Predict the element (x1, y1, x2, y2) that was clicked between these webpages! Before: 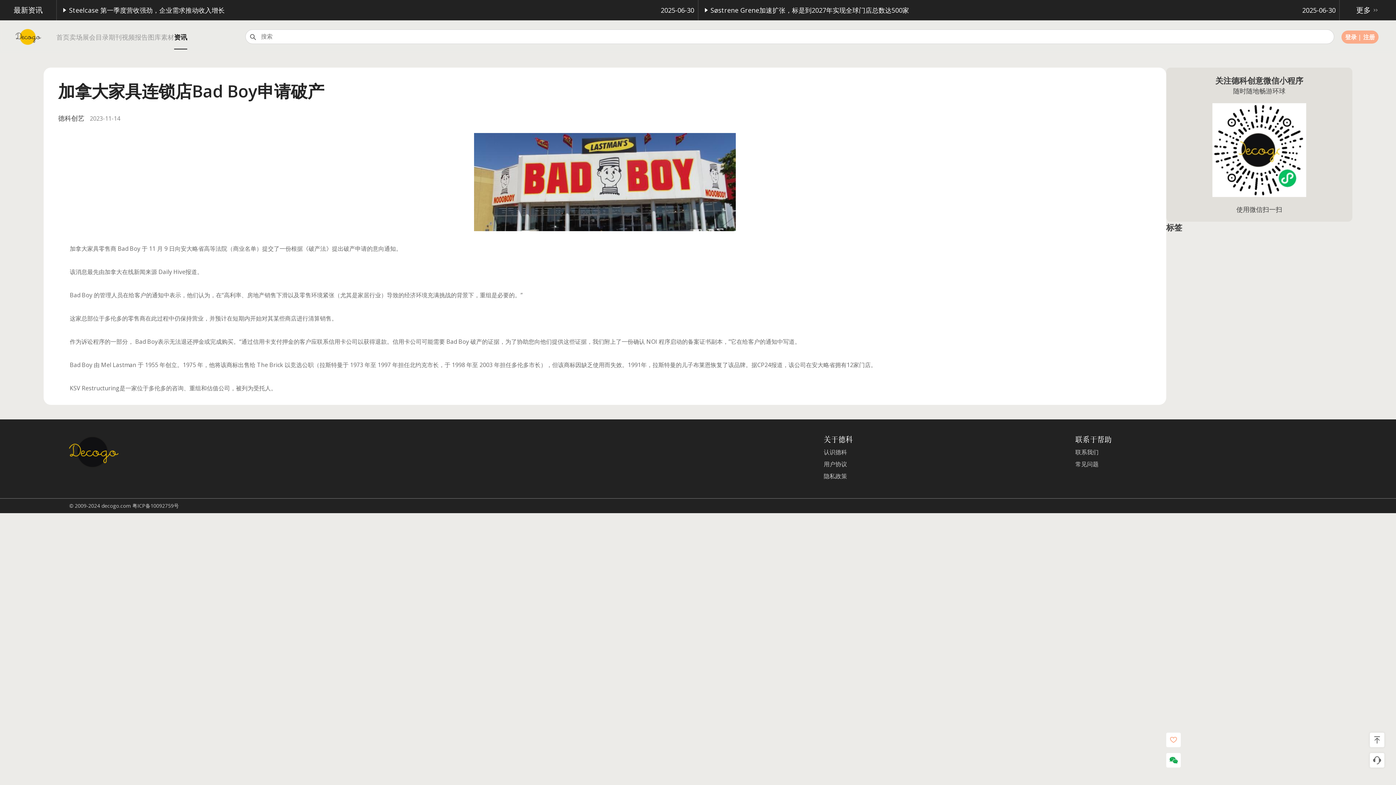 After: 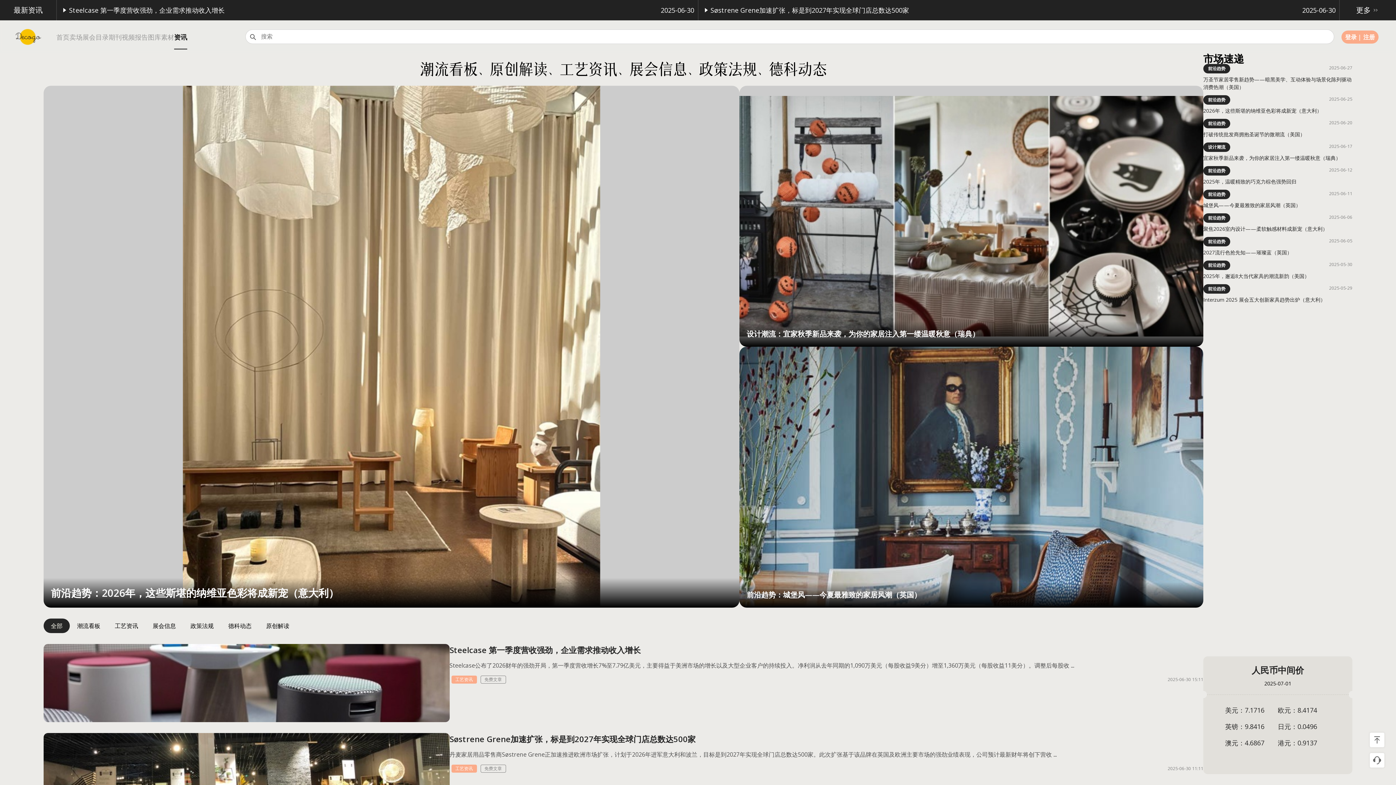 Action: bbox: (174, 33, 187, 49) label: 资讯